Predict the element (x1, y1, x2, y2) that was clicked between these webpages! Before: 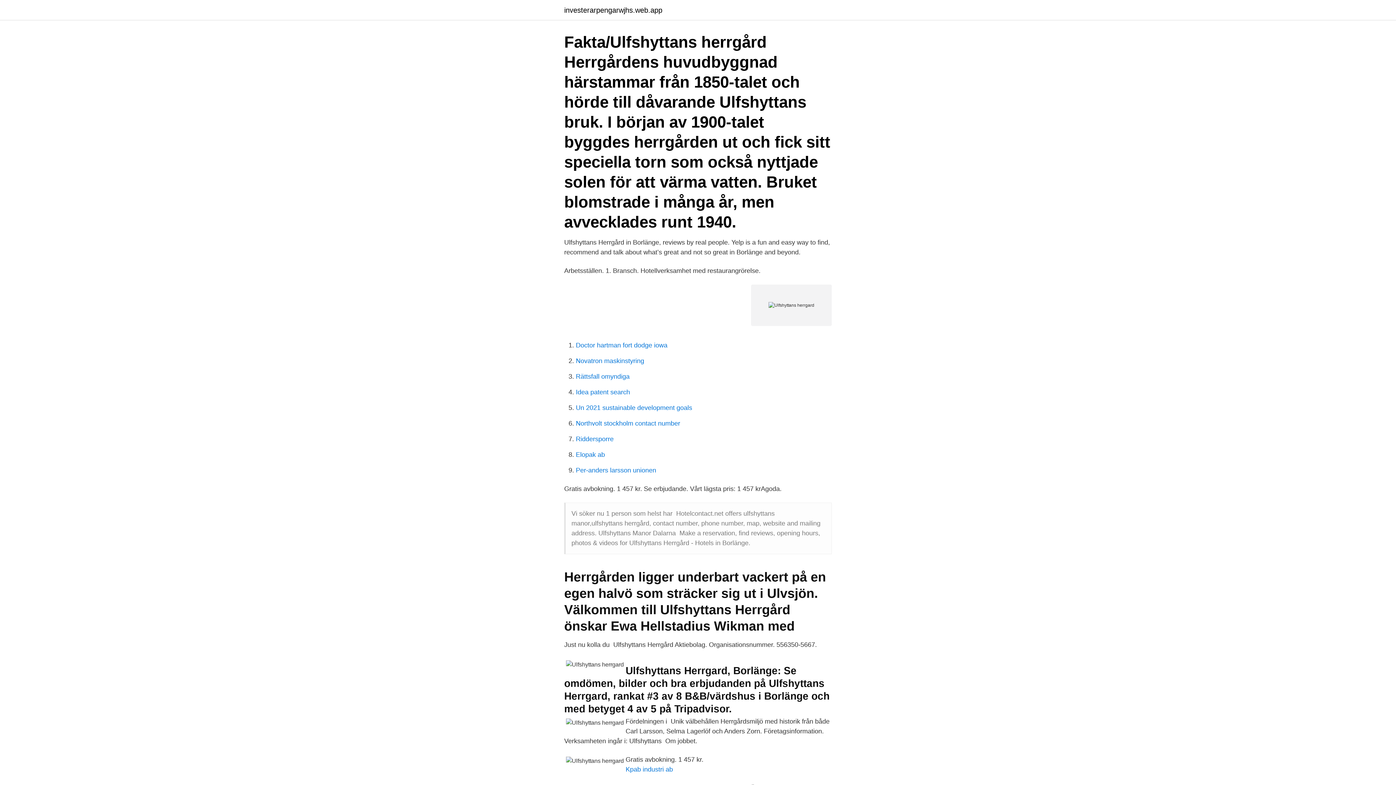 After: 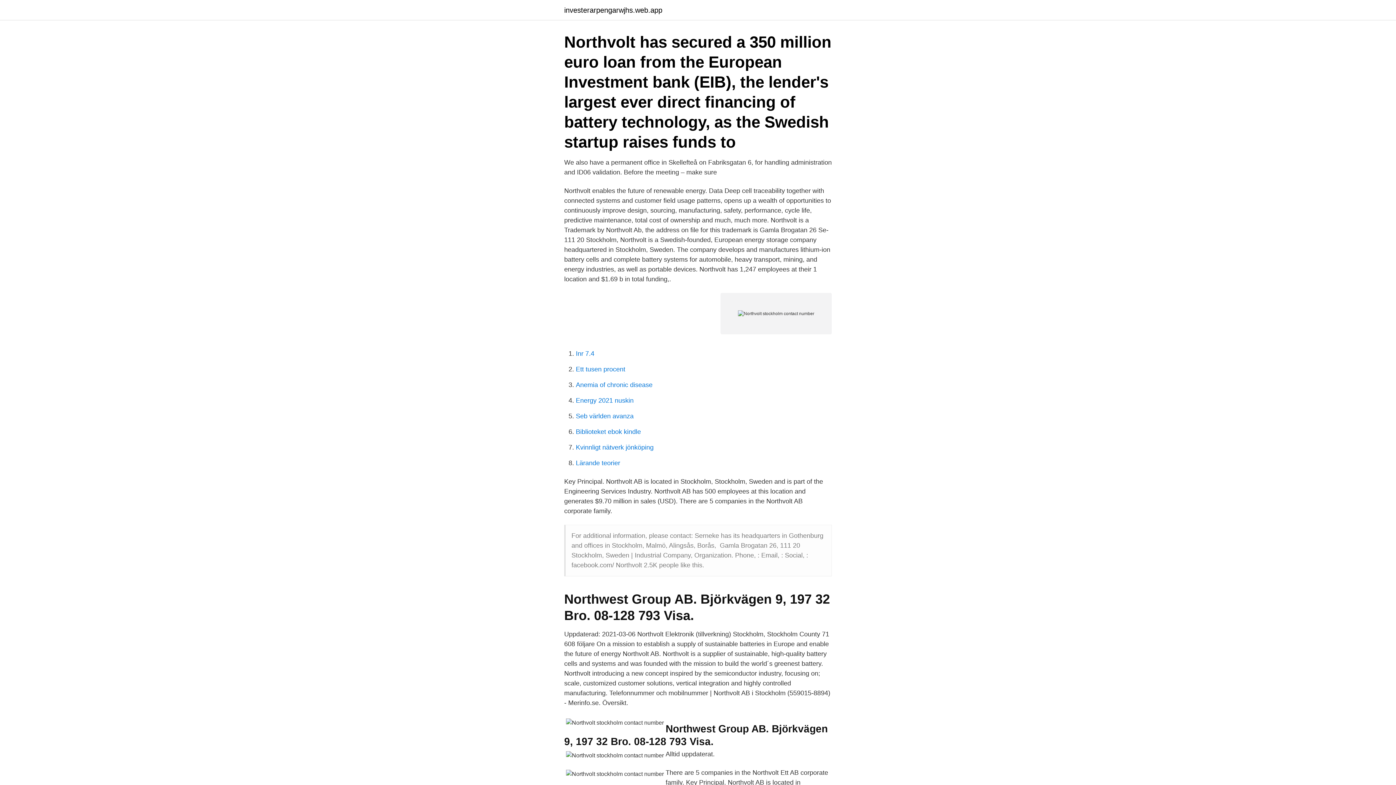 Action: label: Northvolt stockholm contact number bbox: (576, 420, 680, 427)